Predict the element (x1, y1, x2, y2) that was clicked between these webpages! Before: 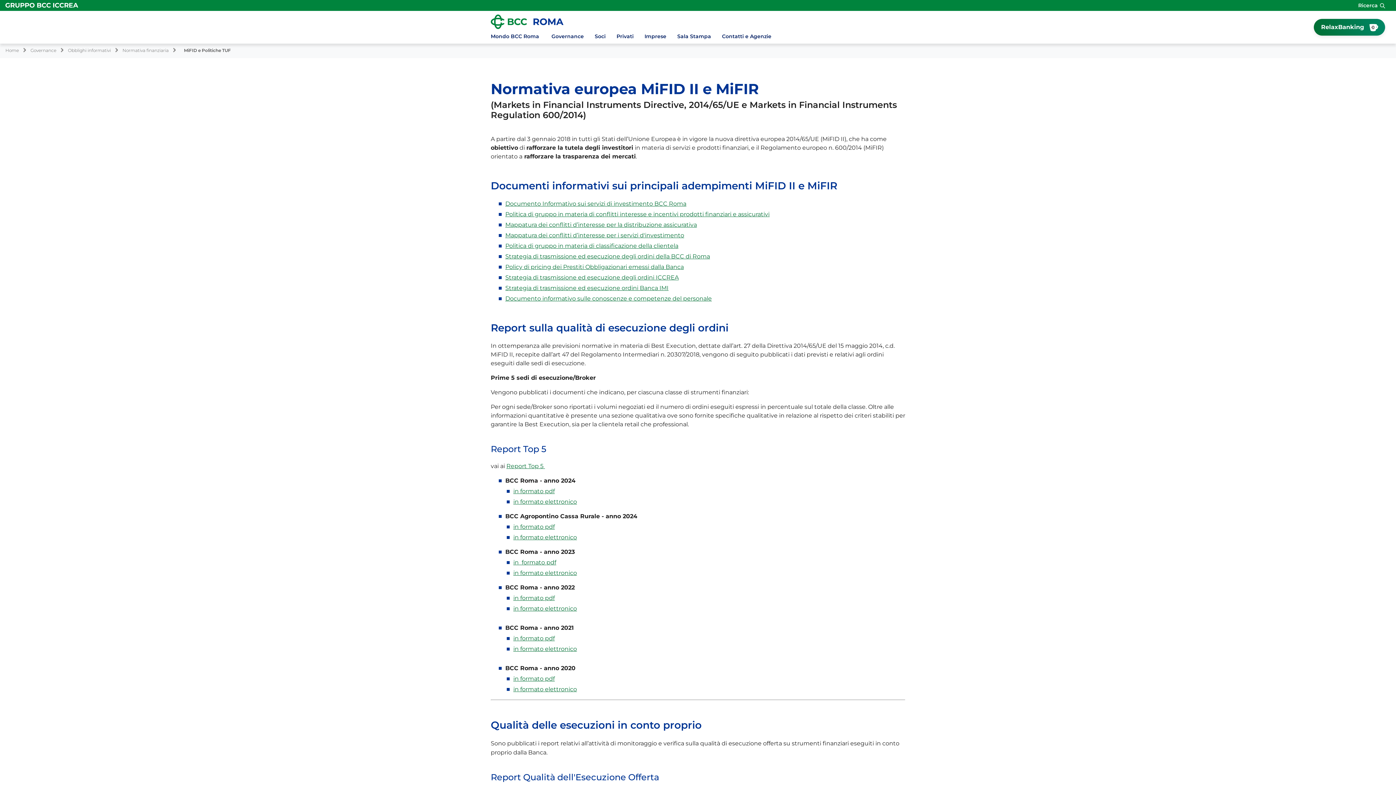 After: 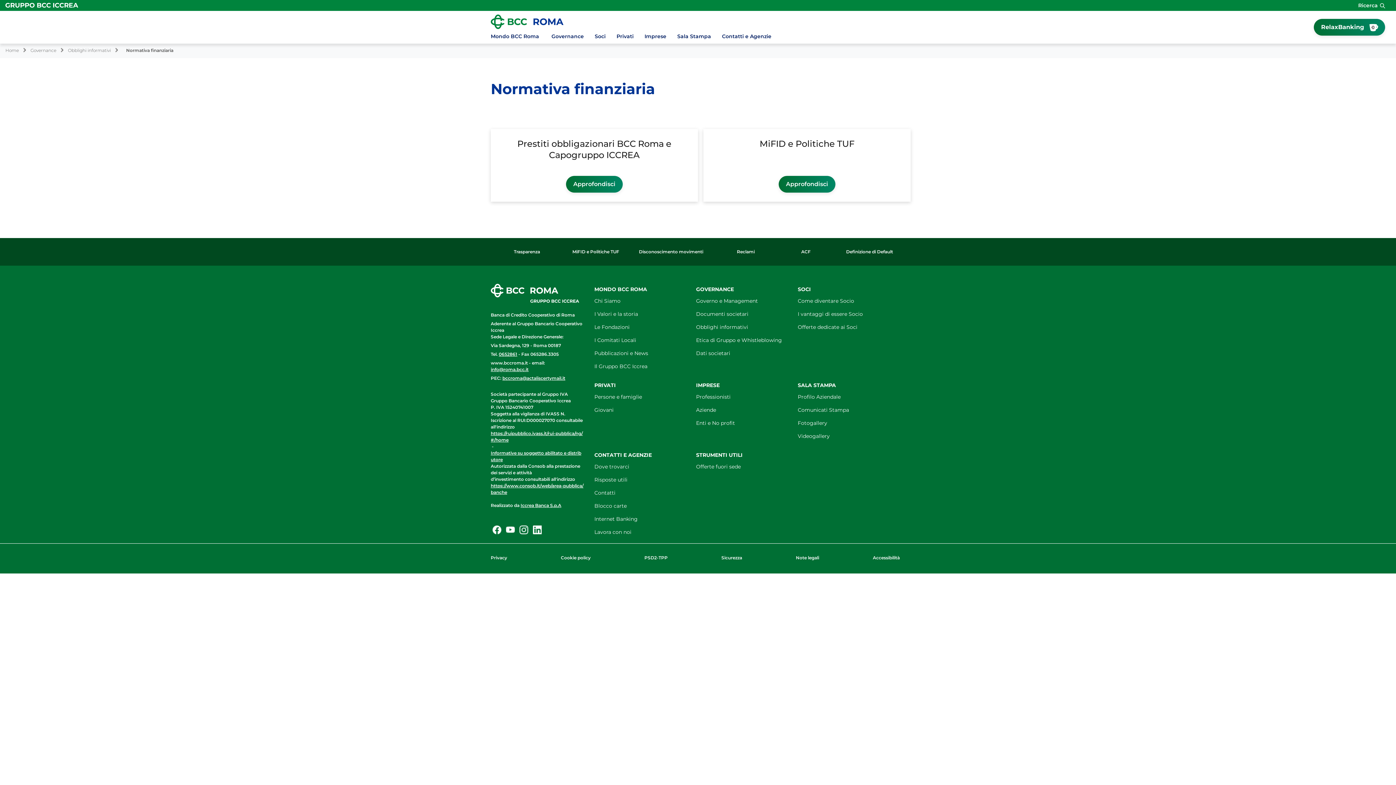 Action: bbox: (122, 43, 172, 57) label: Normativa finanziaria